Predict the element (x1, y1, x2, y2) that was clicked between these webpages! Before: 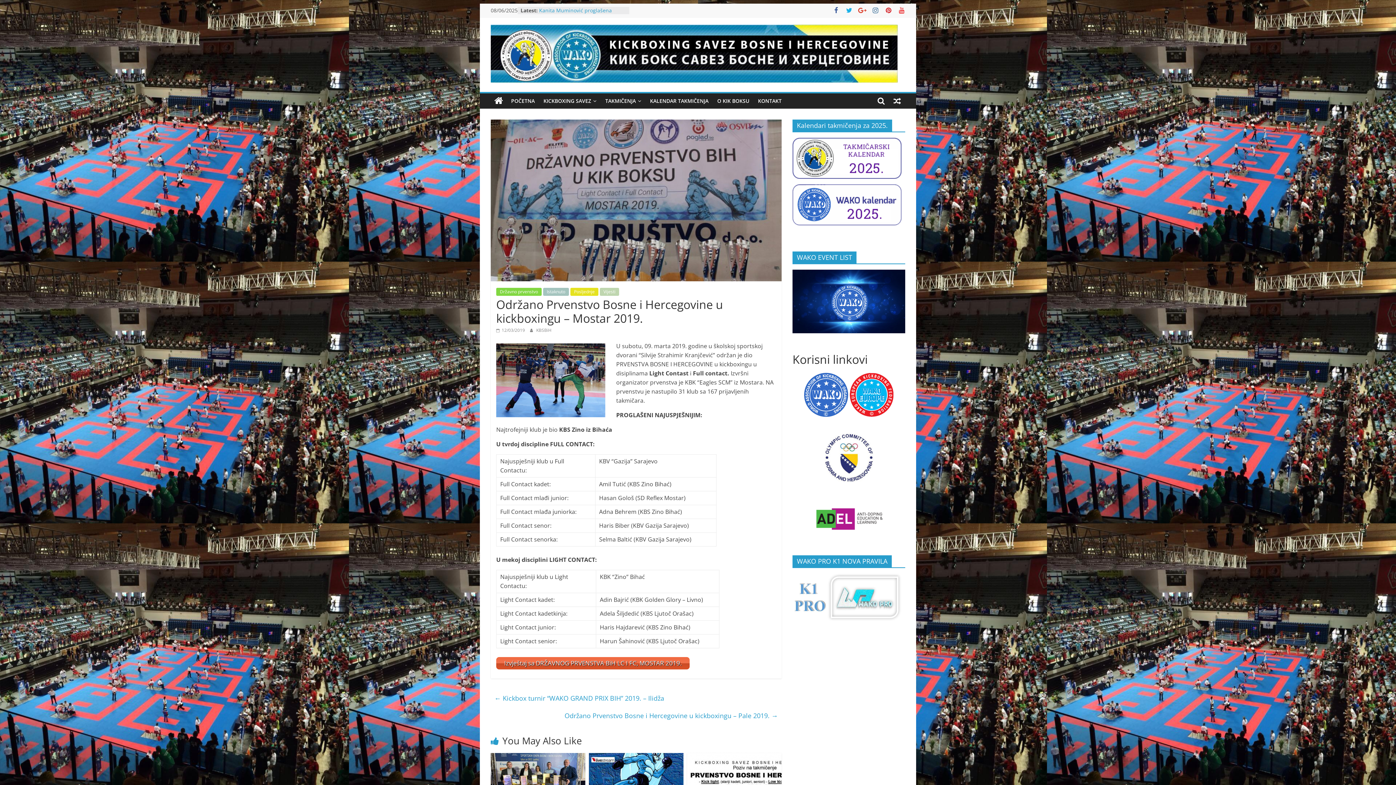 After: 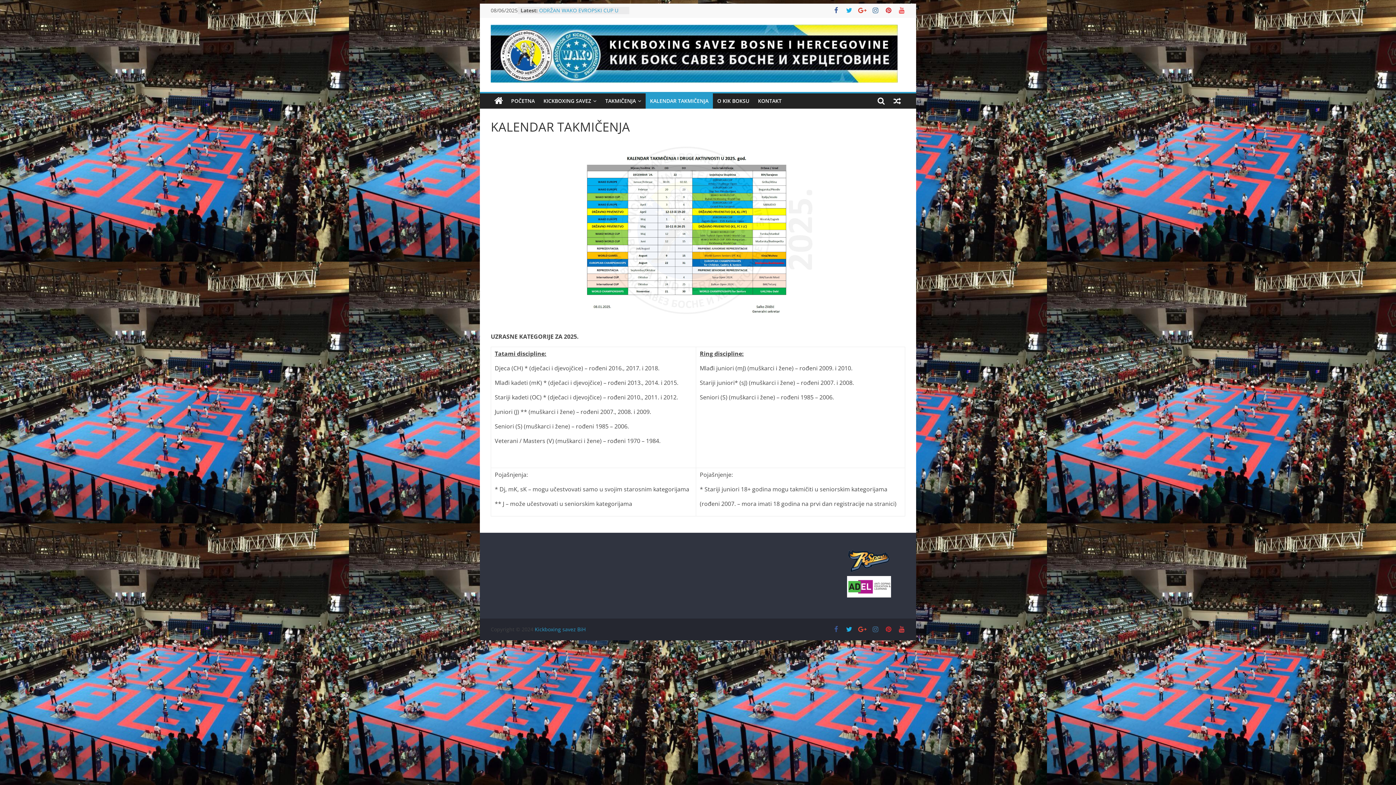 Action: label: KALENDAR TAKMIČENJA bbox: (645, 93, 713, 108)